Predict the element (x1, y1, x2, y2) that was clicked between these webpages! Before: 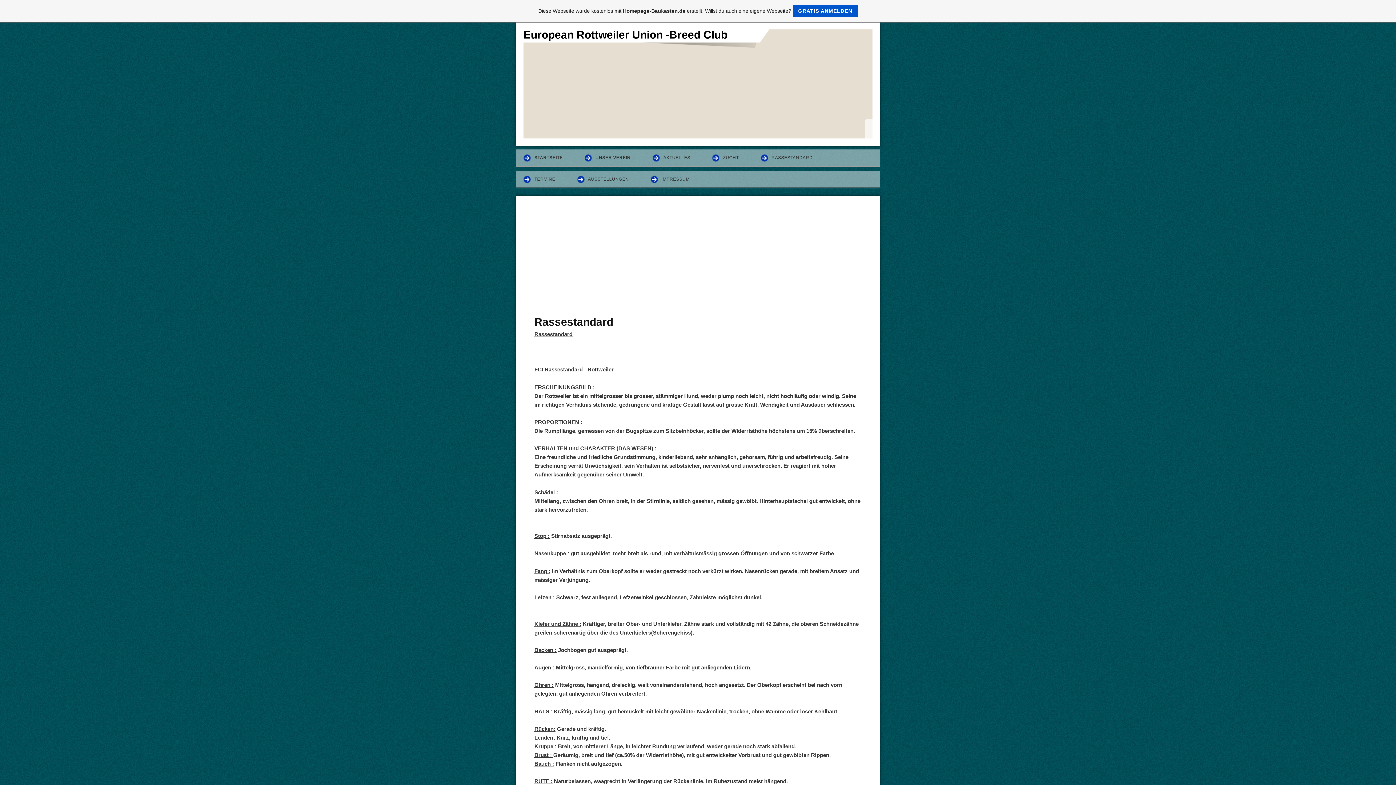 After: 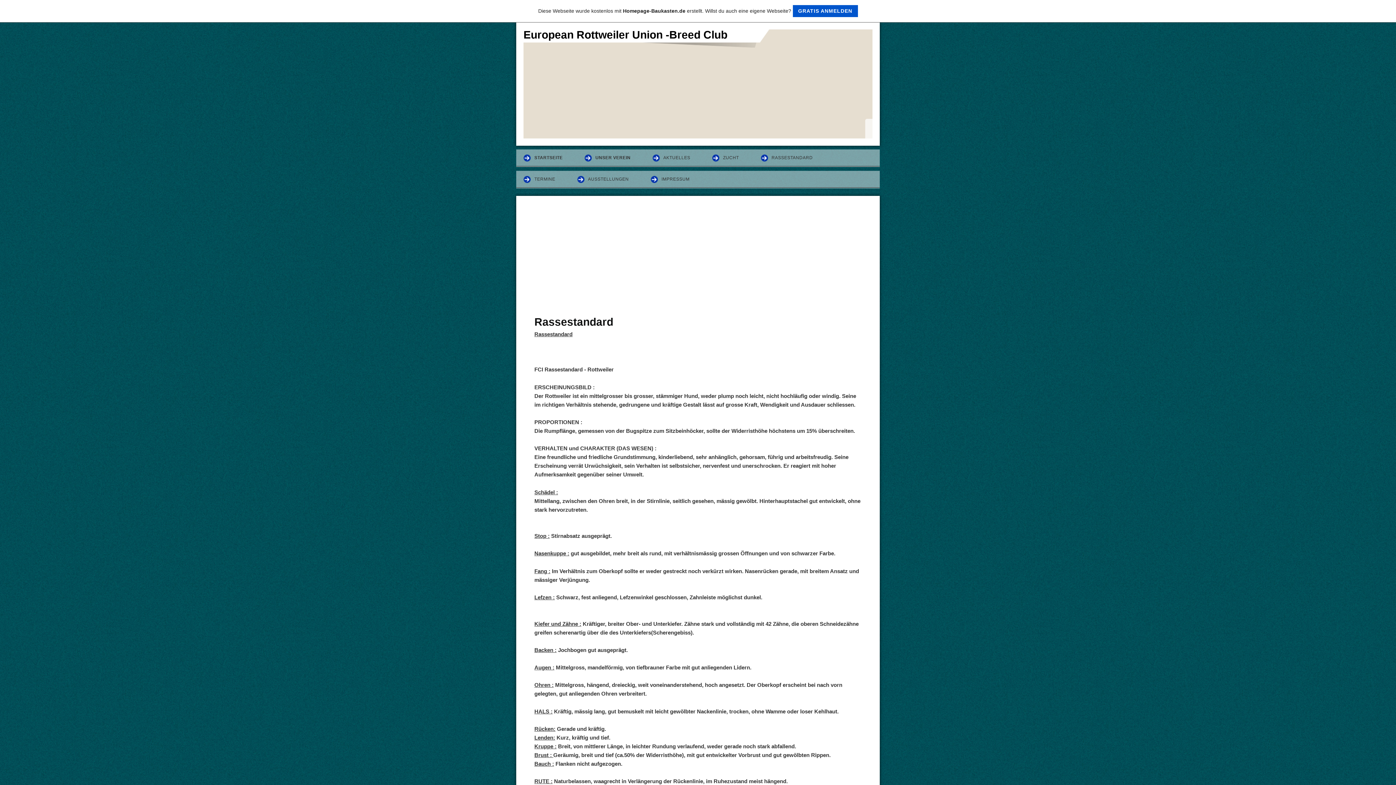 Action: label: Diese Webseite wurde kostenlos mit Homepage-Baukasten.de erstellt. Willst du auch eine eigene Webseite? GRATIS ANMELDEN bbox: (0, 0, 1396, 22)